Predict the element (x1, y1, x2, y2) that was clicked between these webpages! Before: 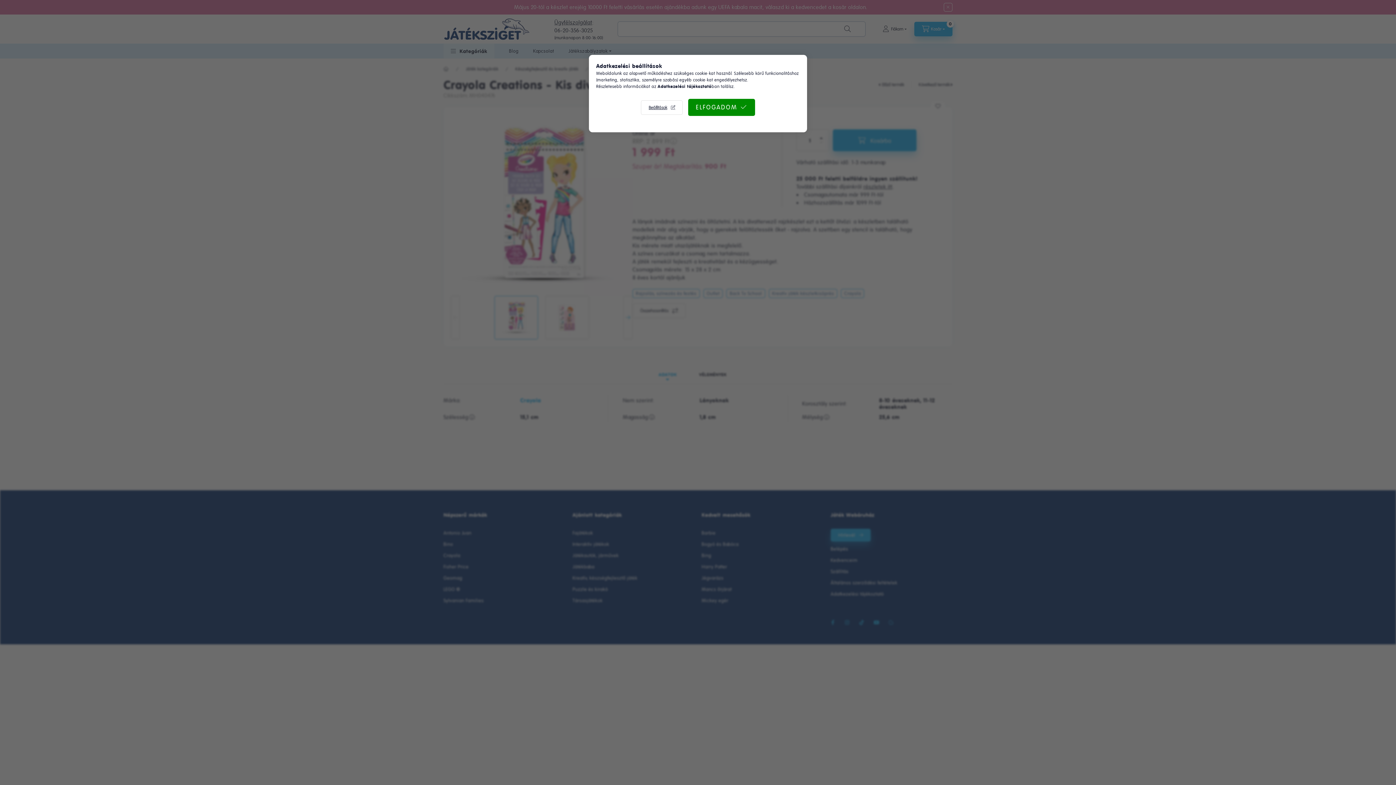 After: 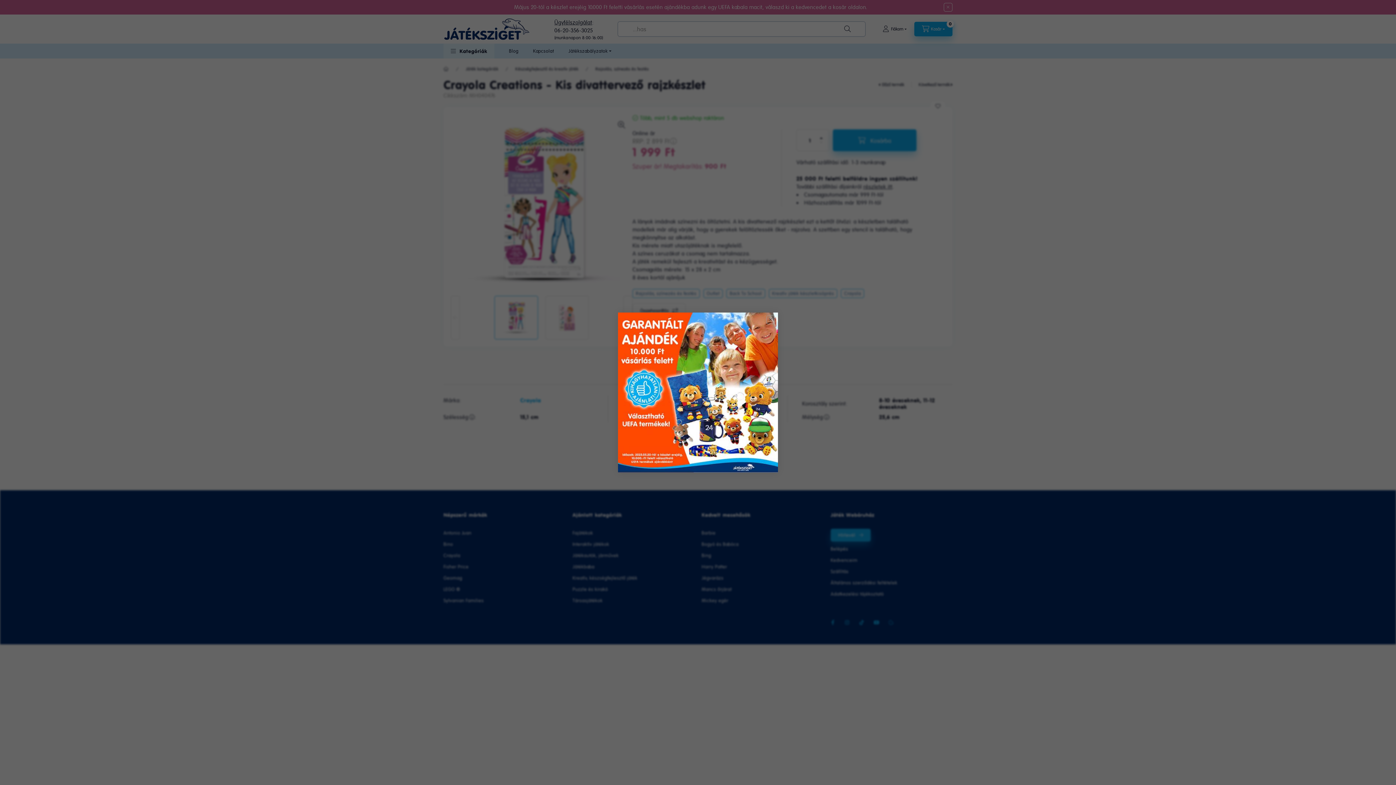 Action: label: ELFOGADOM bbox: (688, 98, 755, 116)